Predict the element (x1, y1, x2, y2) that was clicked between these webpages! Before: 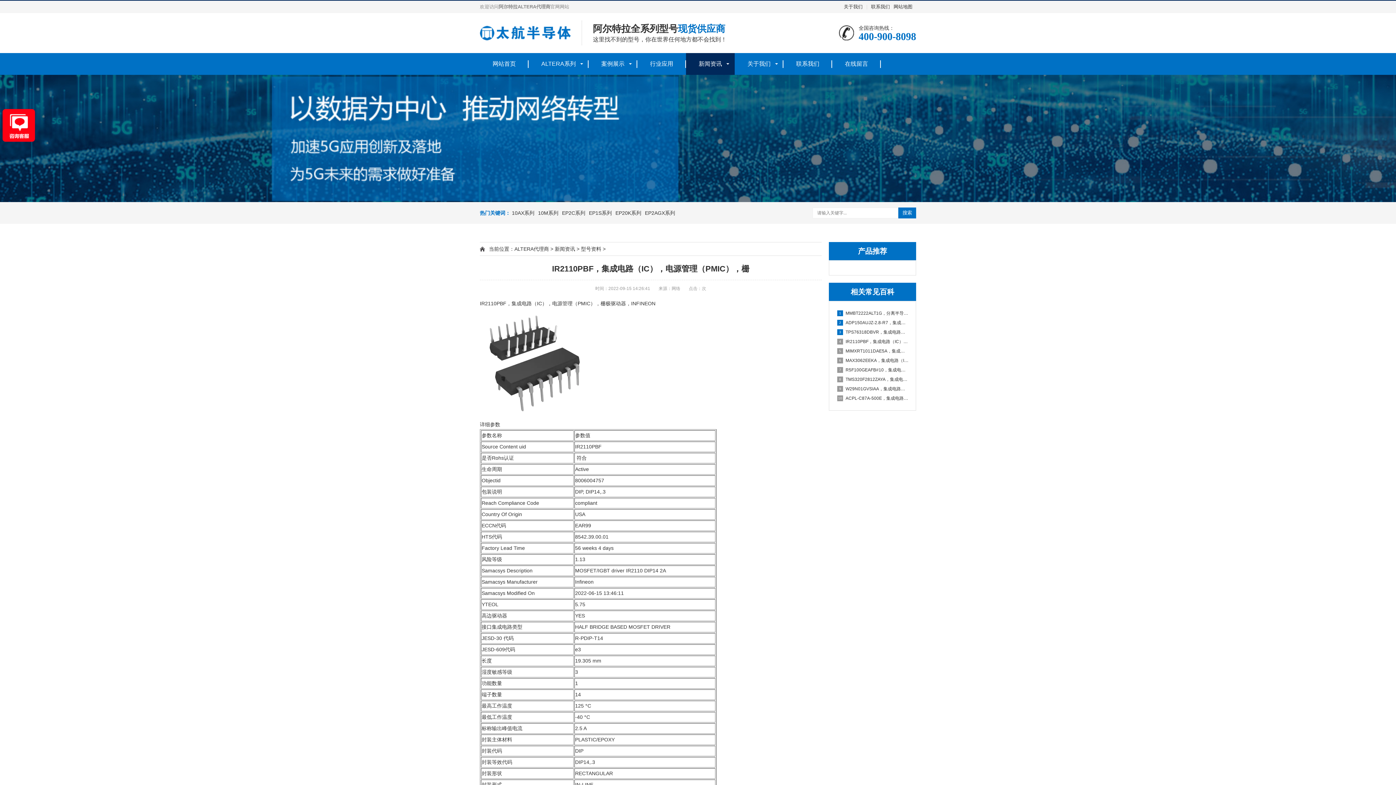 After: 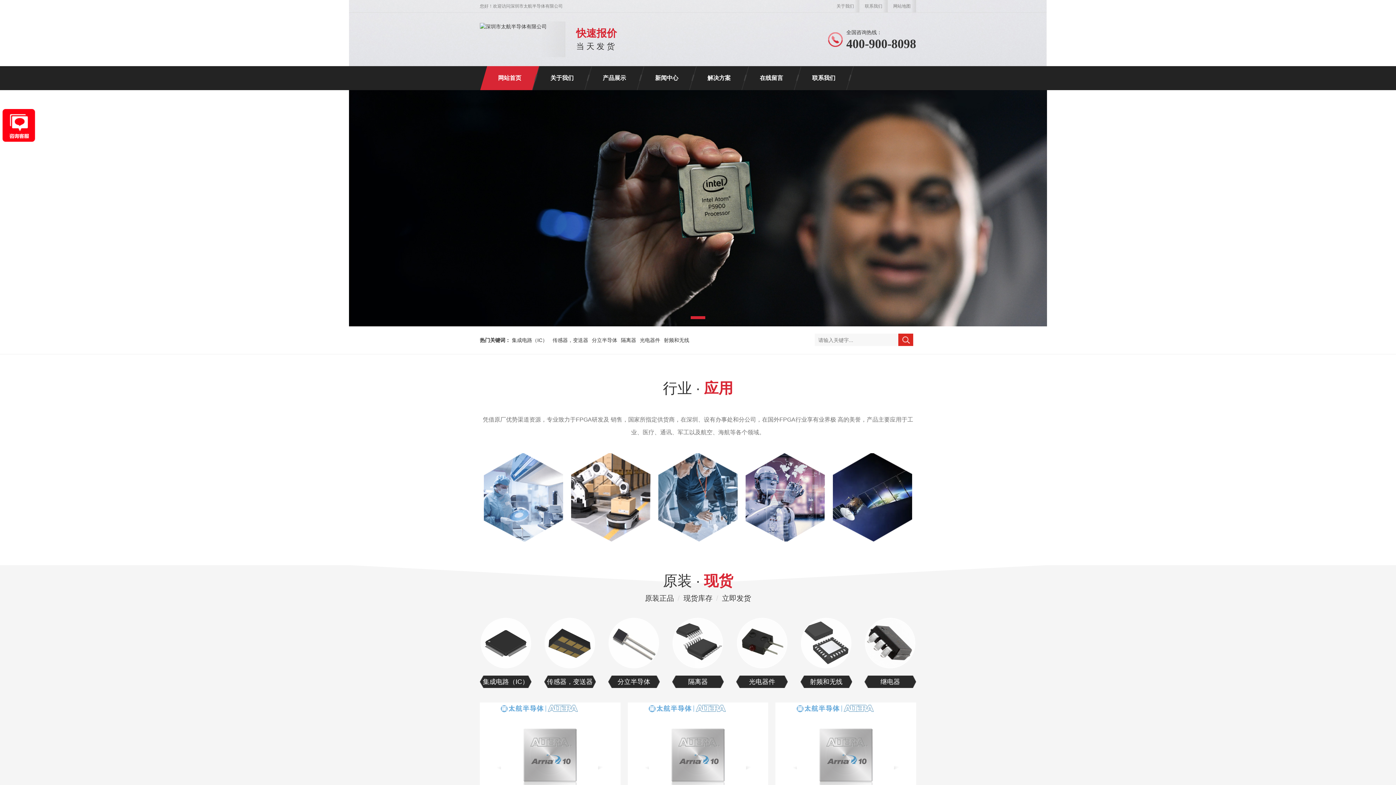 Action: label: 网站首页 bbox: (480, 53, 528, 74)